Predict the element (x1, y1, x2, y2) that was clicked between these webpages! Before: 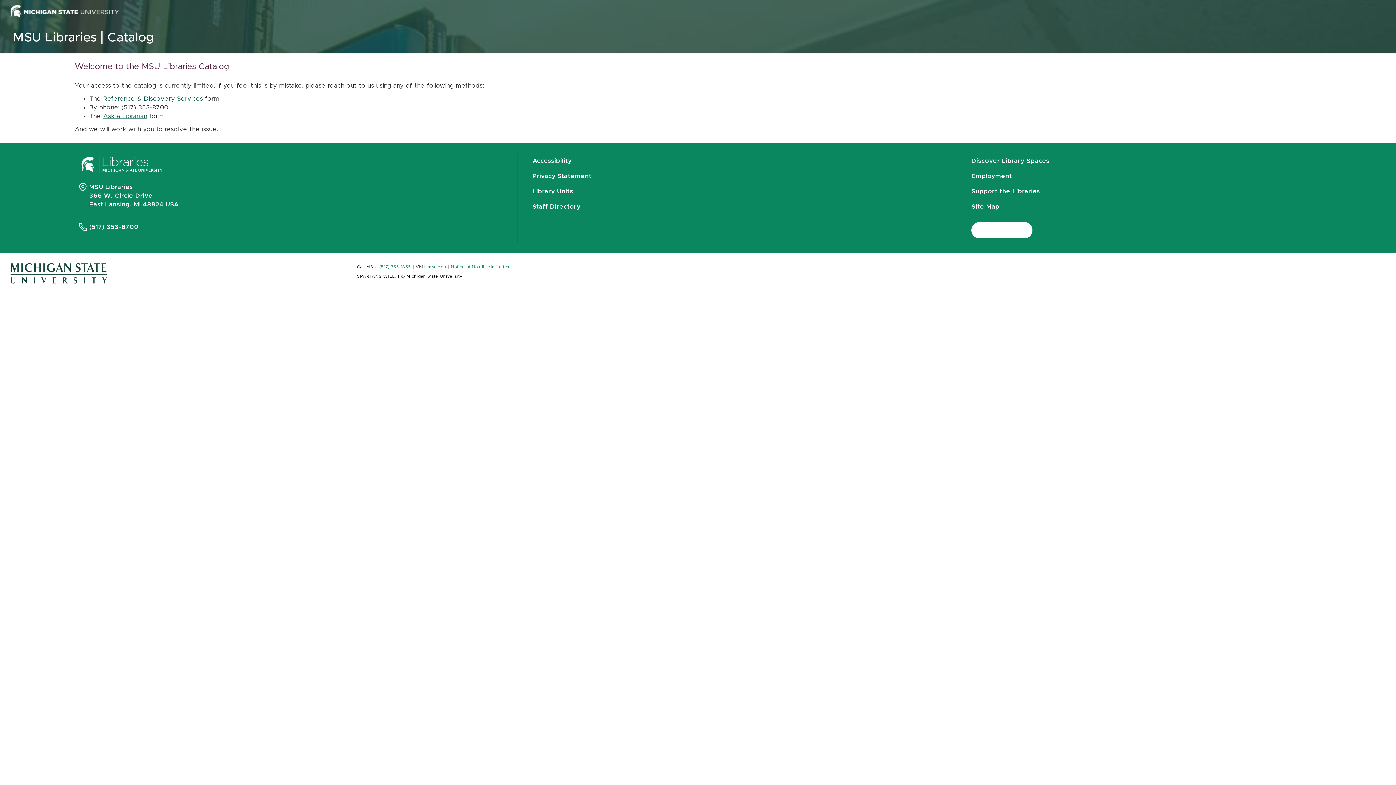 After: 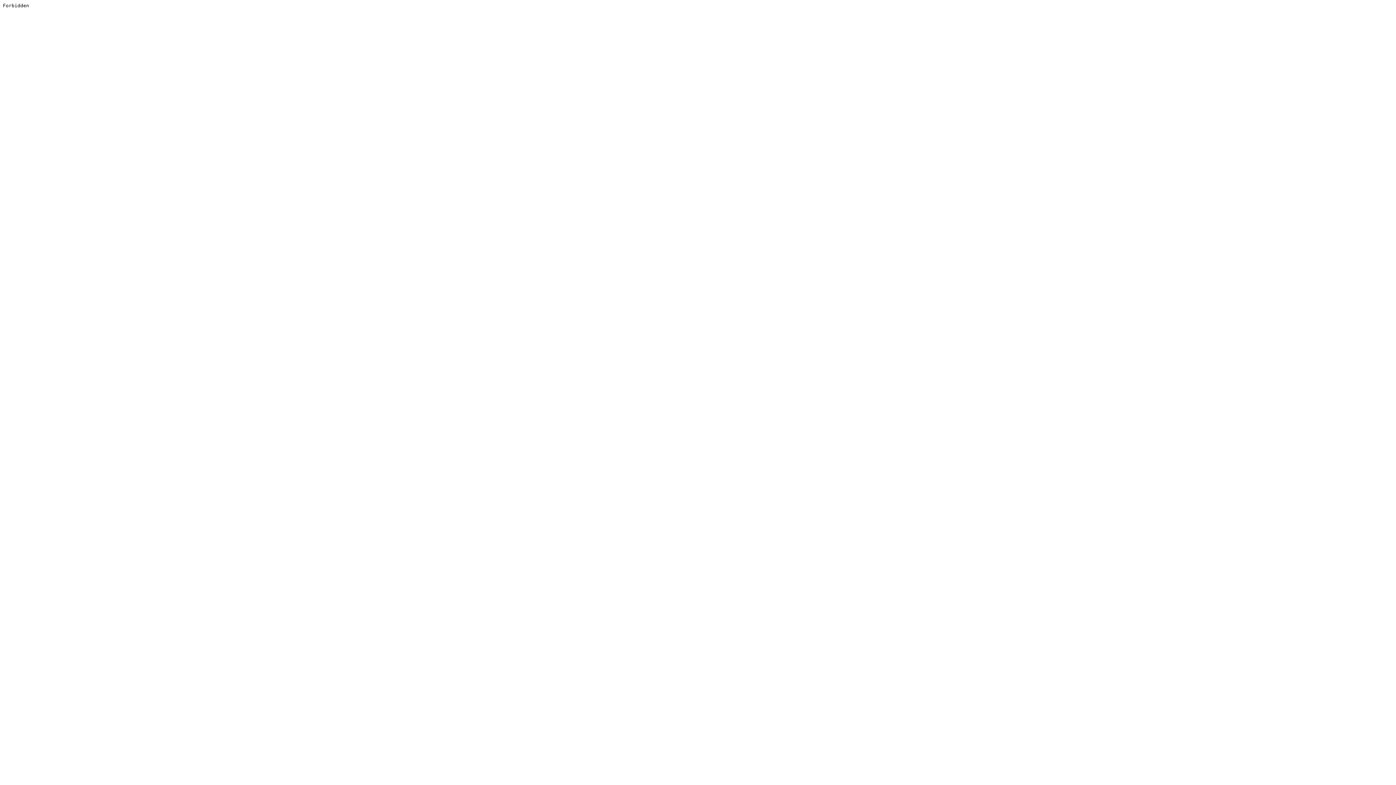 Action: label: Privacy Statement bbox: (532, 168, 591, 184)